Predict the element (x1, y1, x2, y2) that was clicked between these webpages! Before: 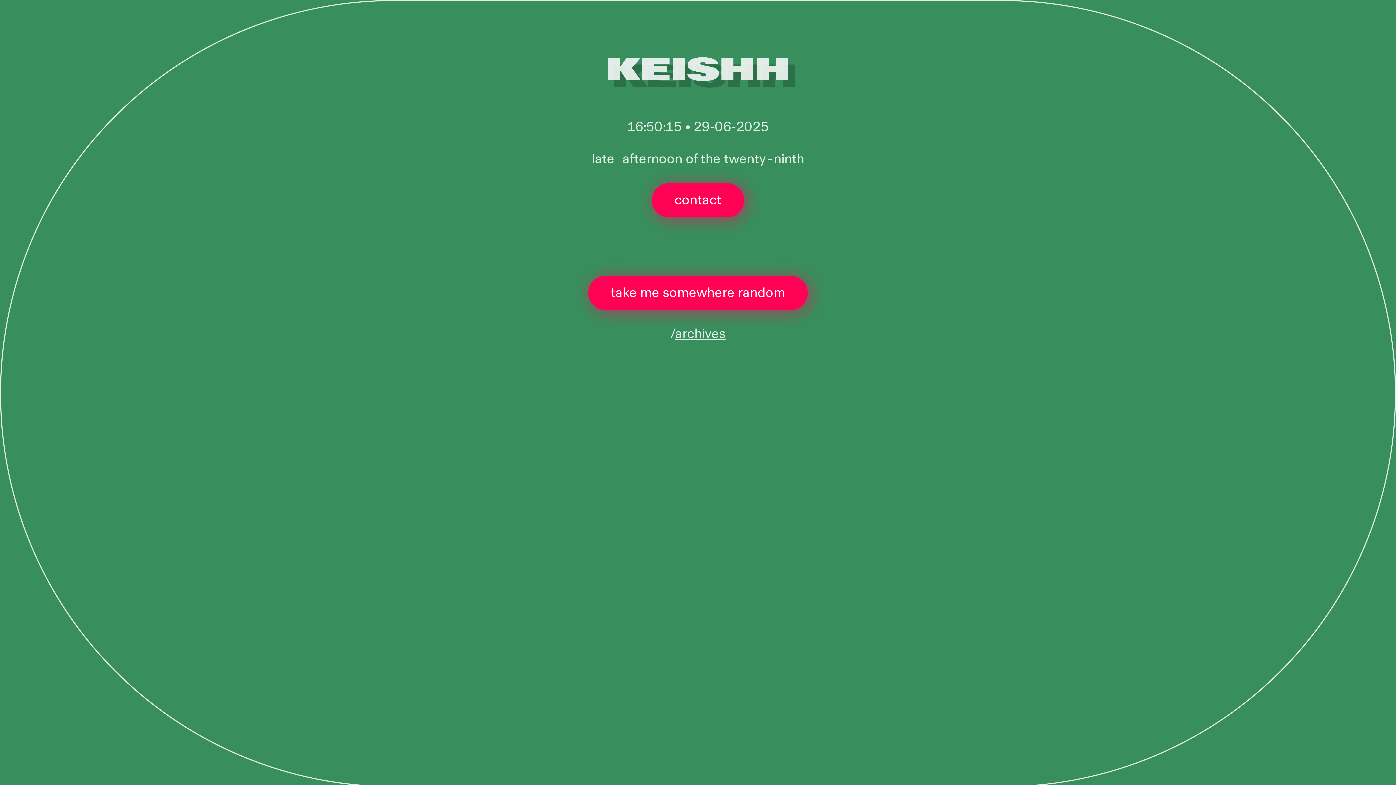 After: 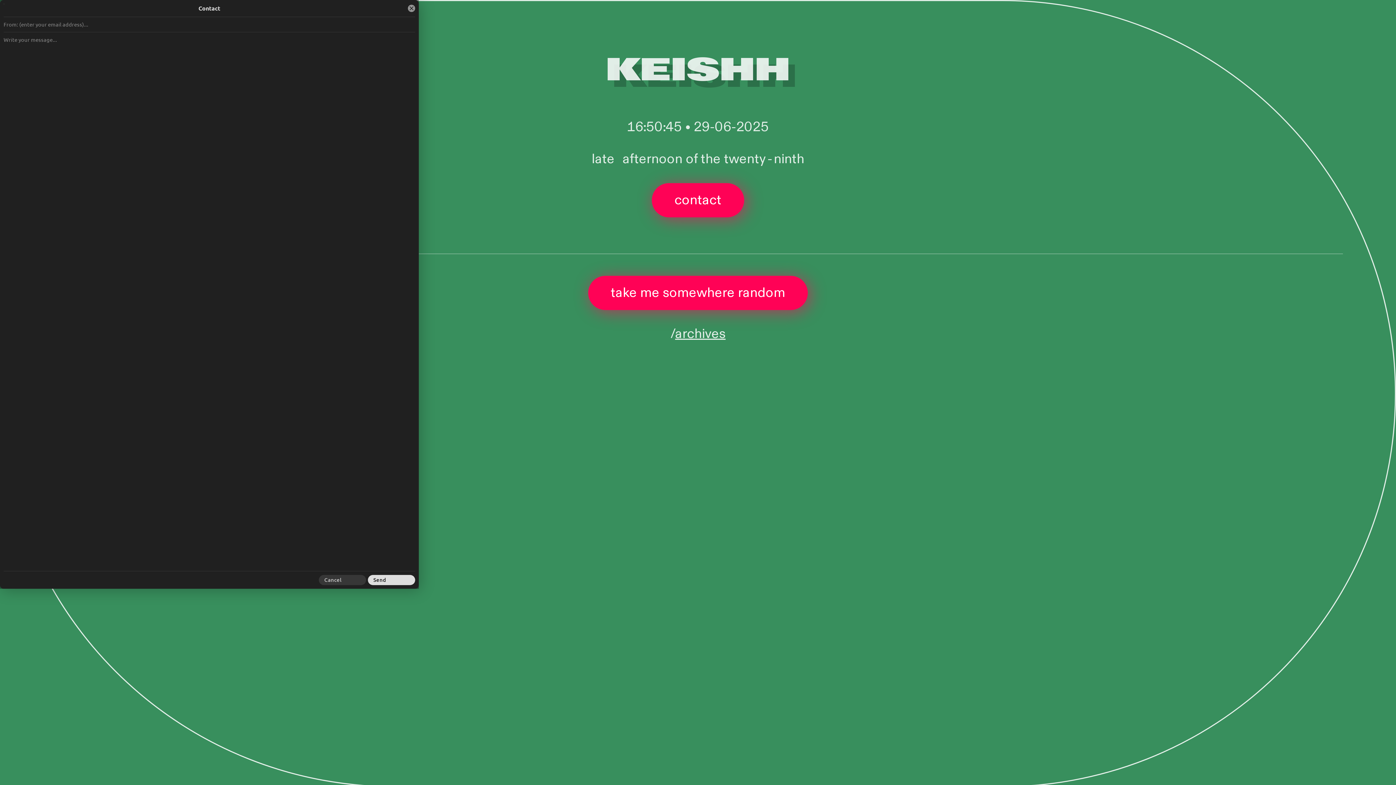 Action: label: contact bbox: (652, 183, 744, 217)